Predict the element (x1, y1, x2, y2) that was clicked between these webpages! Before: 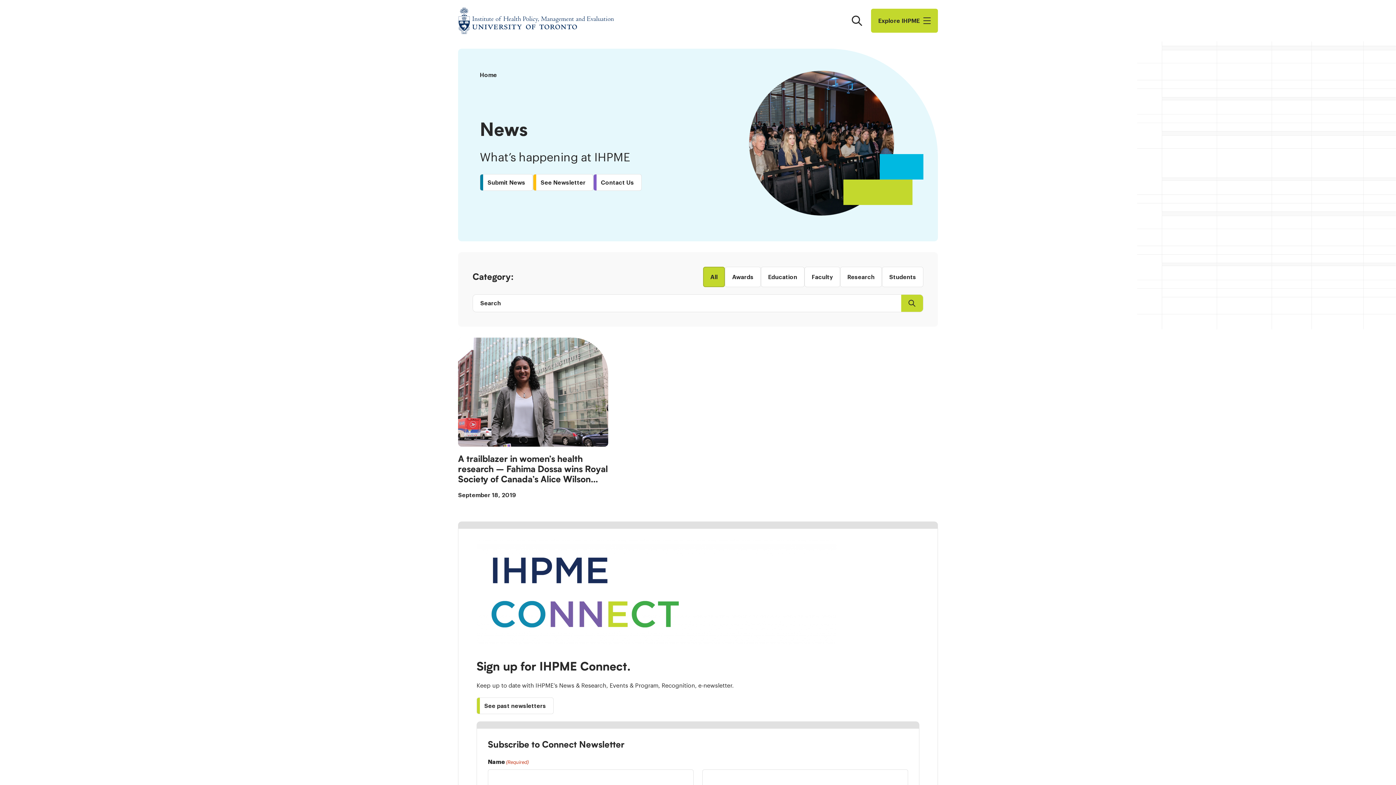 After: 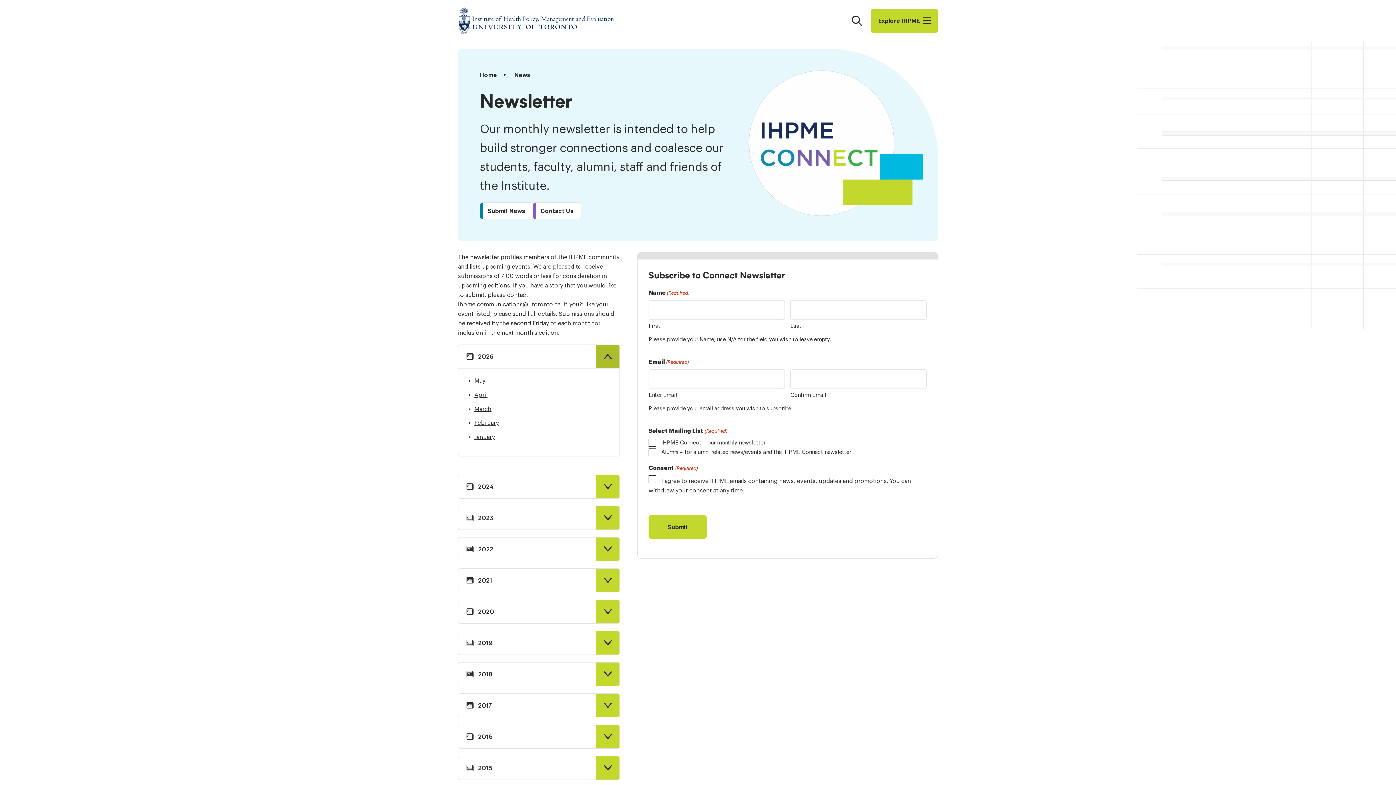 Action: bbox: (476, 697, 553, 714) label: See past newsletters